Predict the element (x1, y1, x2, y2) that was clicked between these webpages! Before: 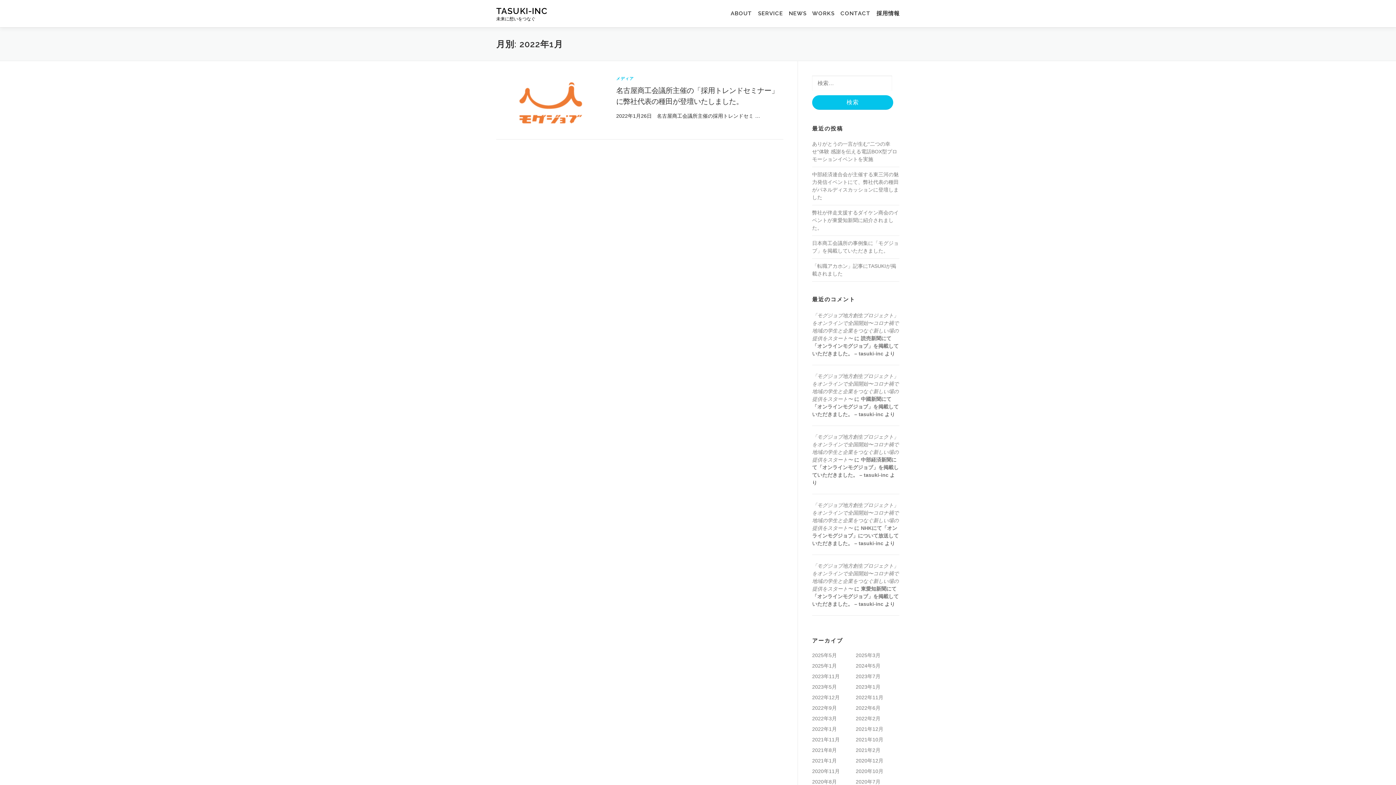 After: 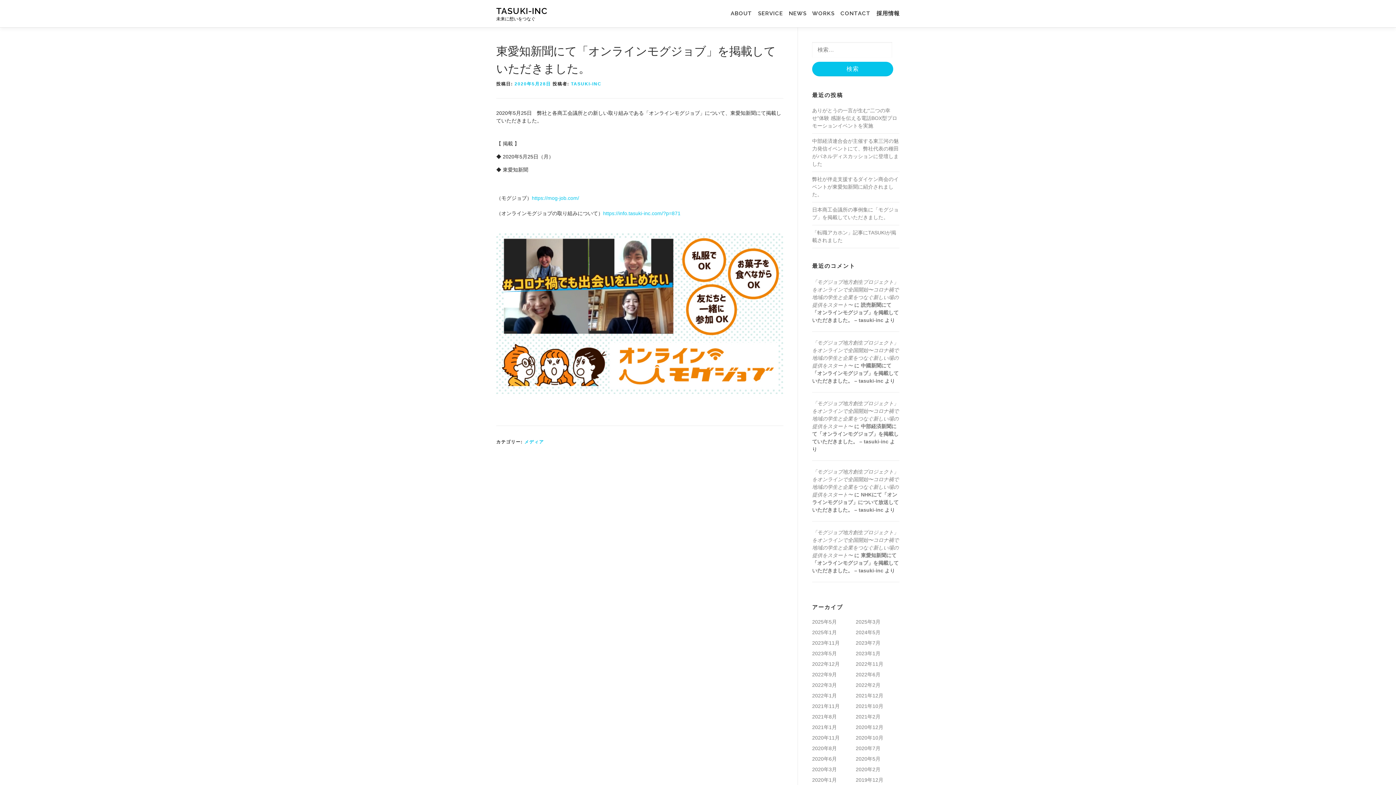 Action: bbox: (812, 586, 898, 607) label: 東愛知新聞にて「オンラインモグジョブ」を掲載していただきました。 – tasuki-inc